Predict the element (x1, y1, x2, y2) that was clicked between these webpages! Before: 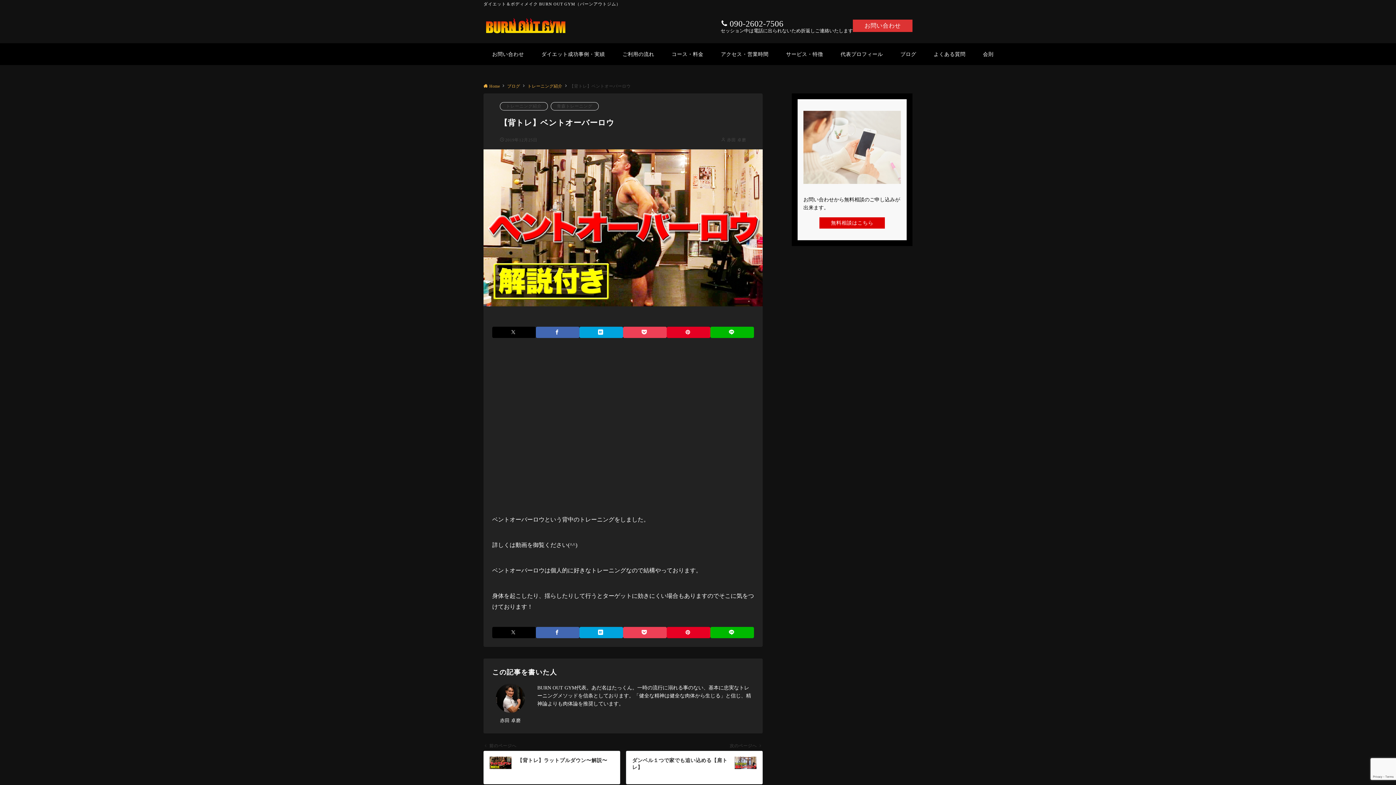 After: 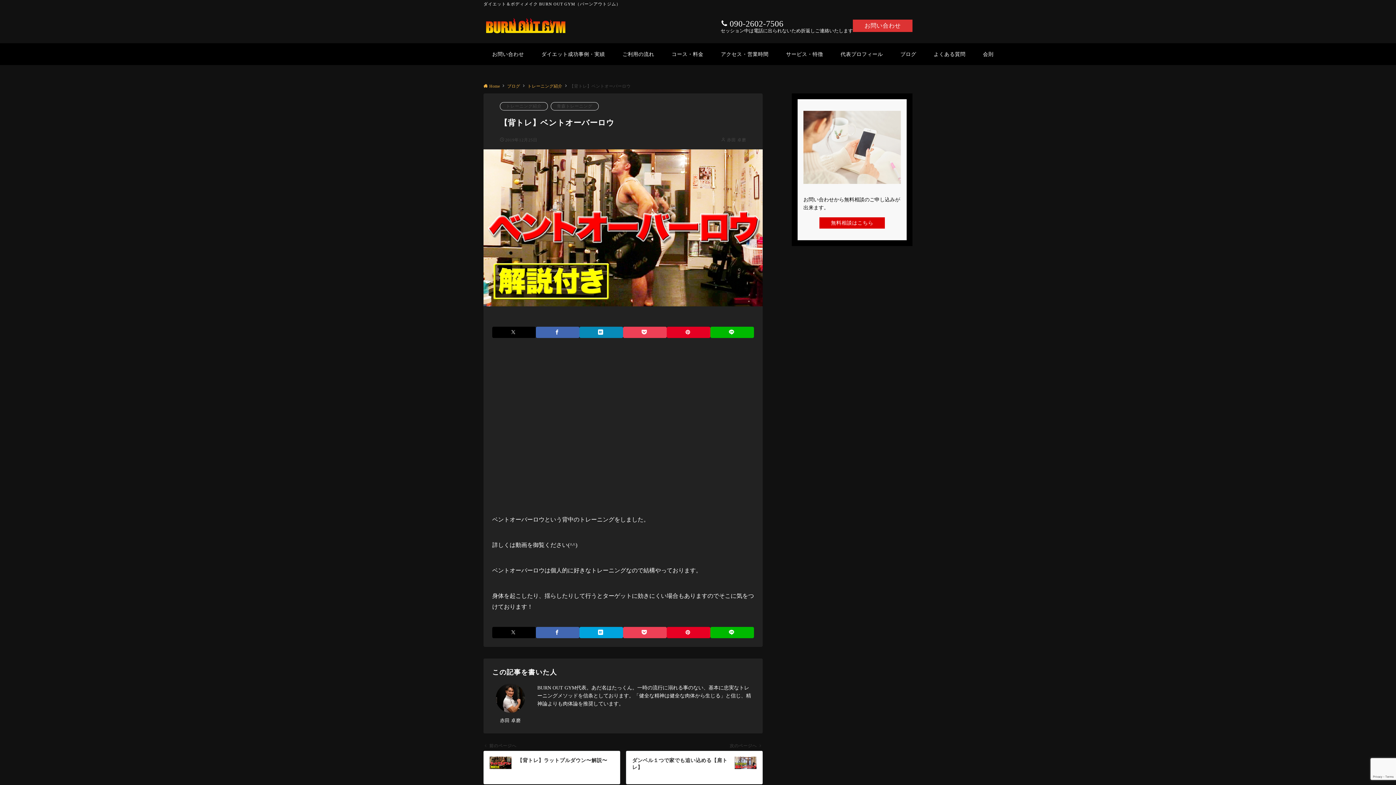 Action: bbox: (579, 326, 623, 338) label: はてブでブックマークする